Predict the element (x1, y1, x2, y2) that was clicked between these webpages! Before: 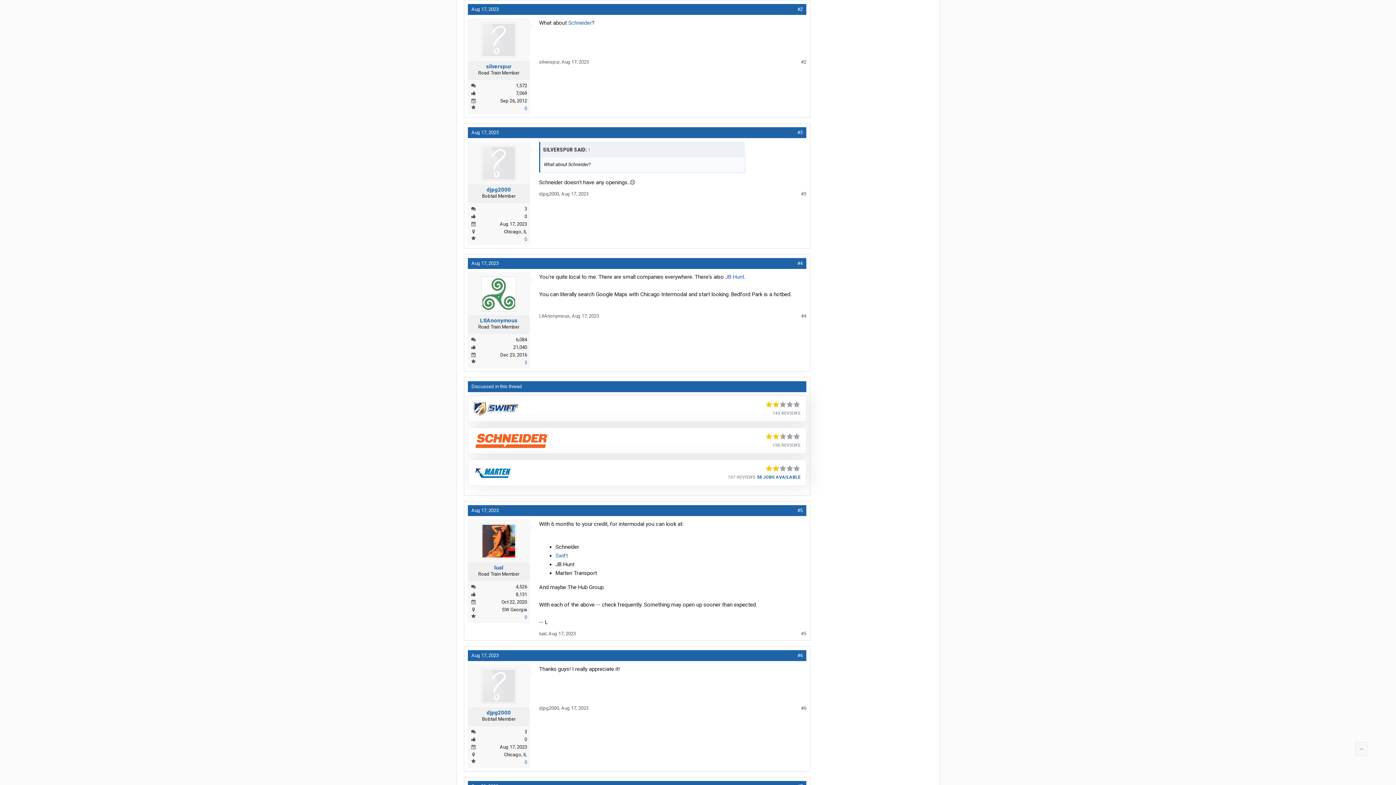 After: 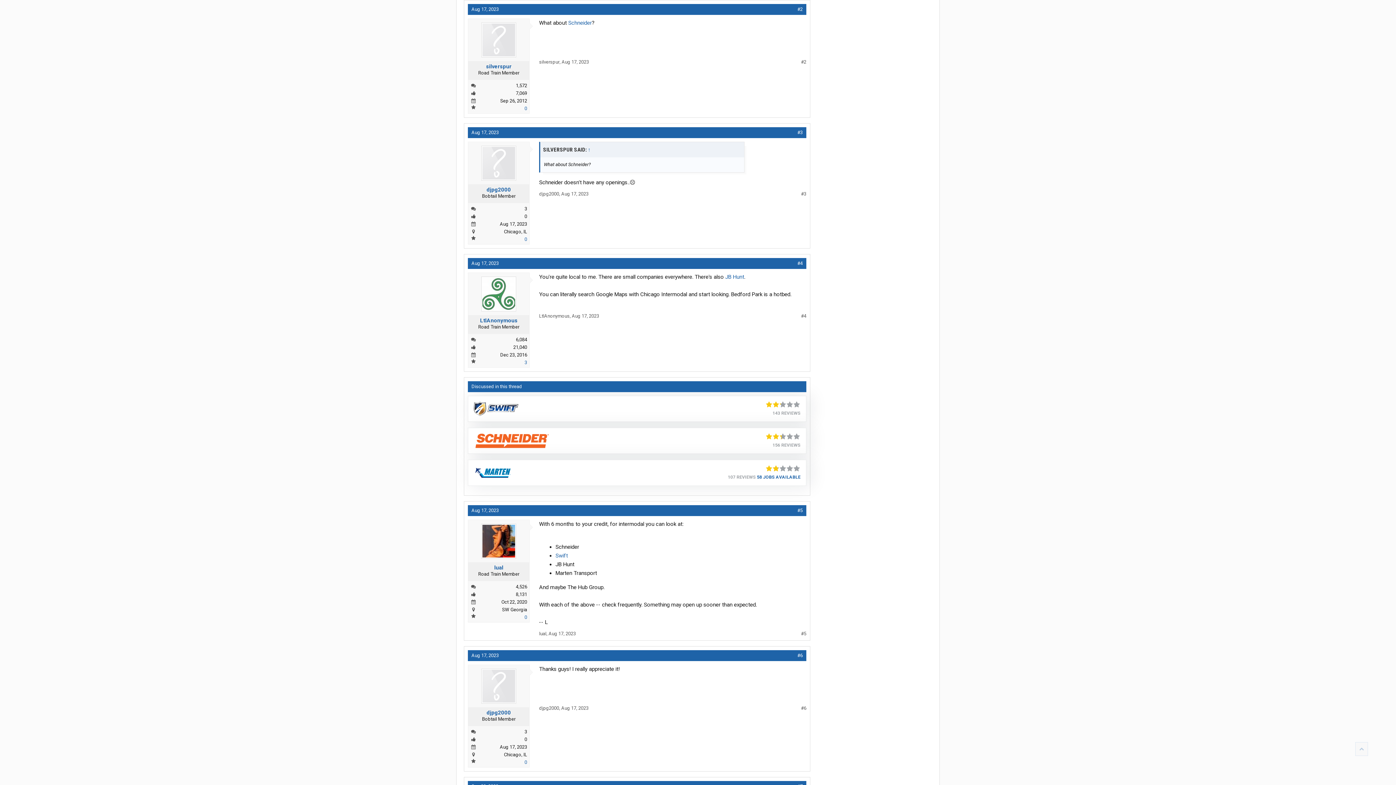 Action: label: djpg2000 bbox: (539, 705, 559, 711)